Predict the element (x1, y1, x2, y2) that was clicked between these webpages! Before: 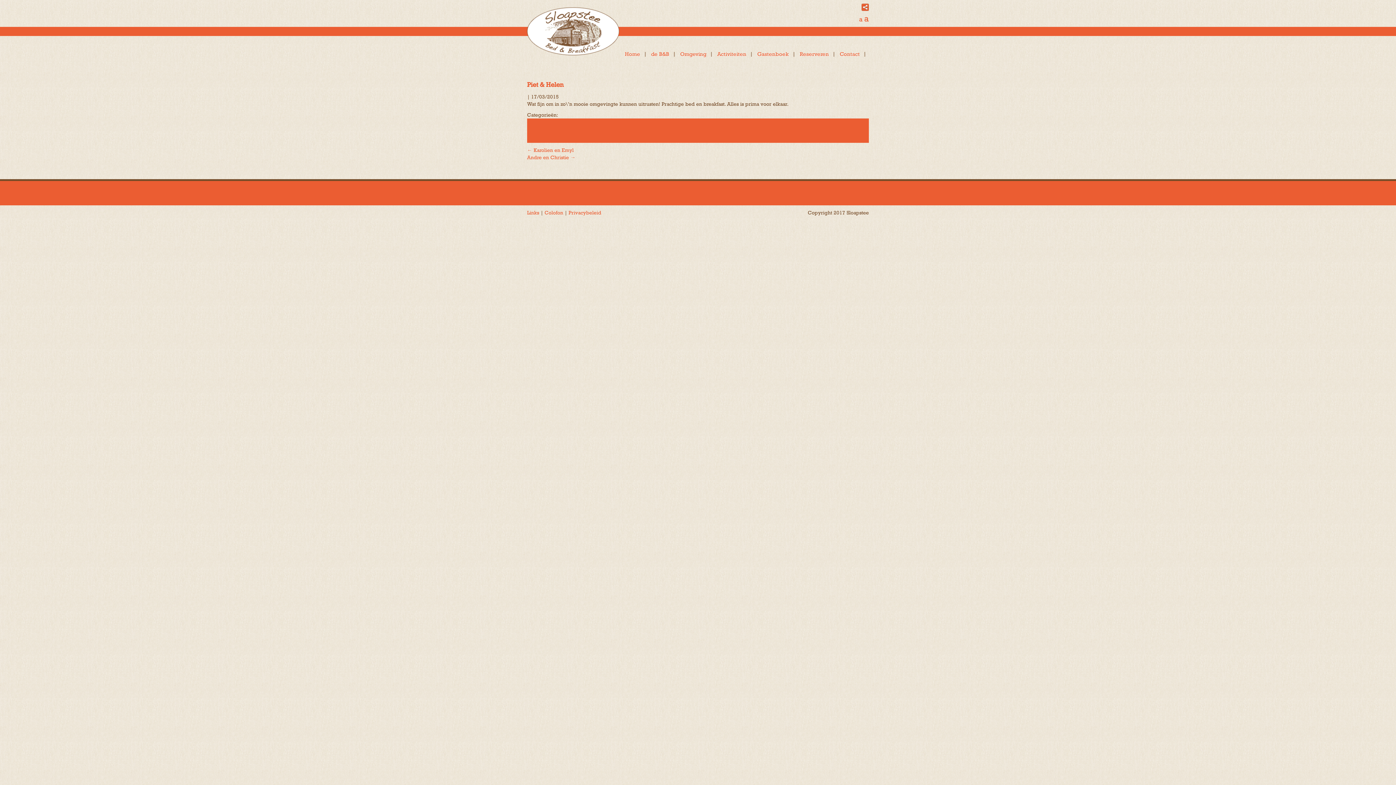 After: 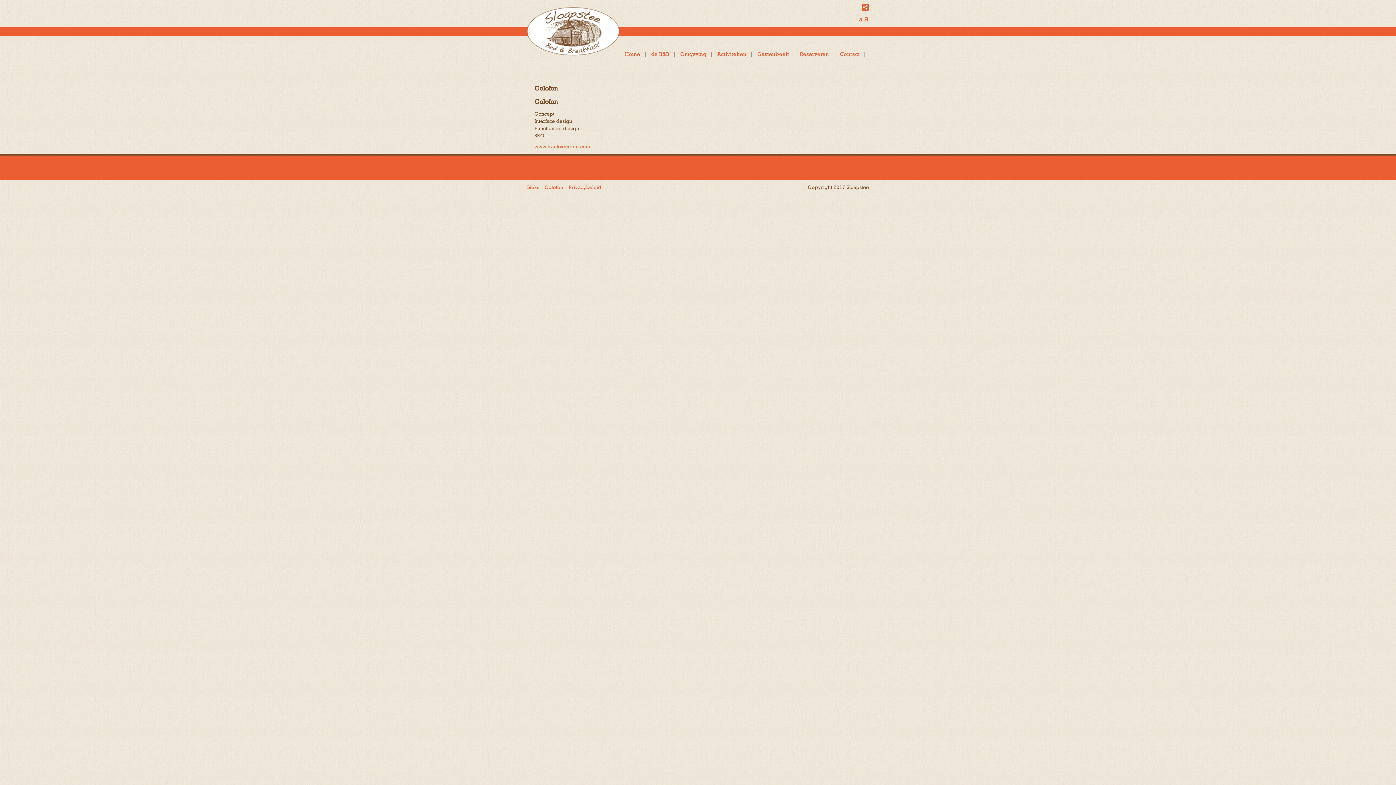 Action: bbox: (544, 209, 563, 215) label: Colofon